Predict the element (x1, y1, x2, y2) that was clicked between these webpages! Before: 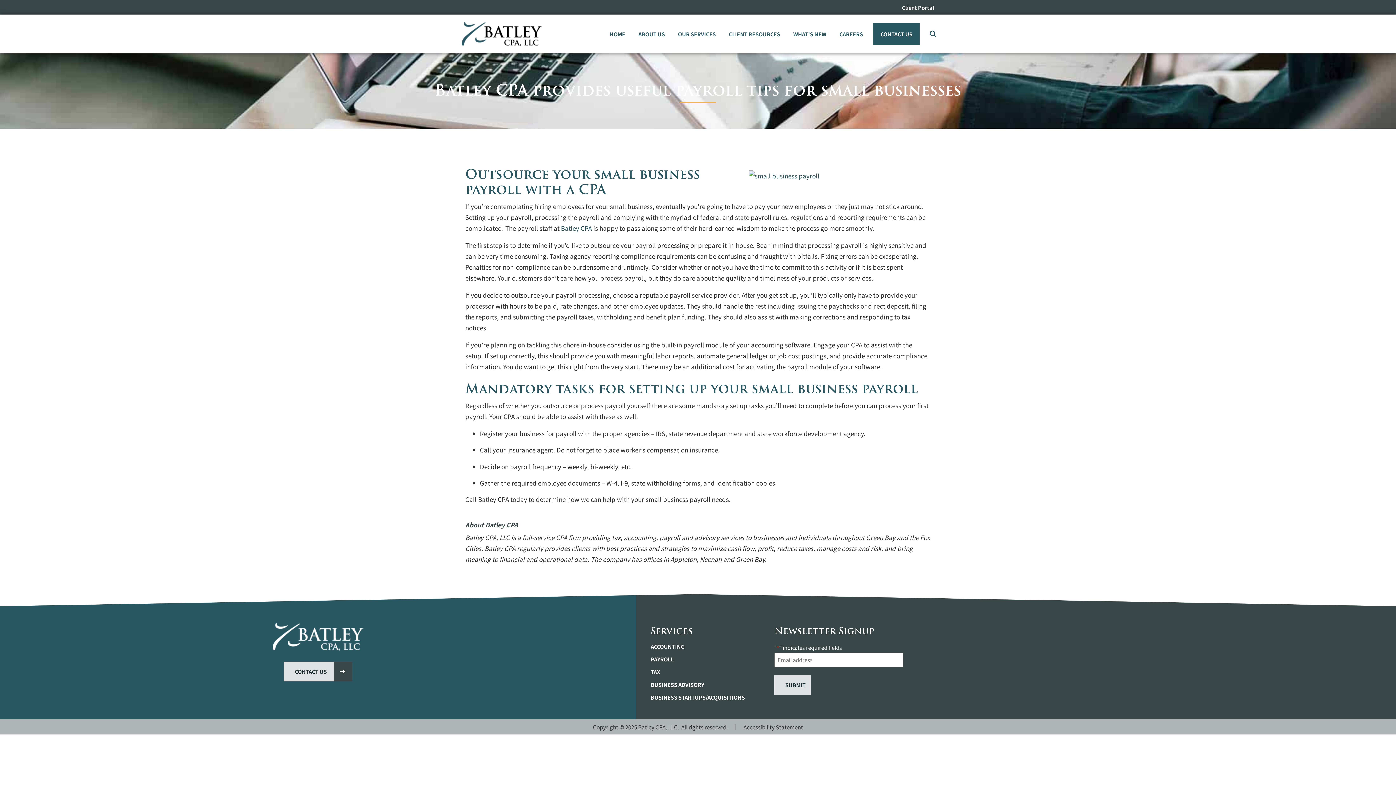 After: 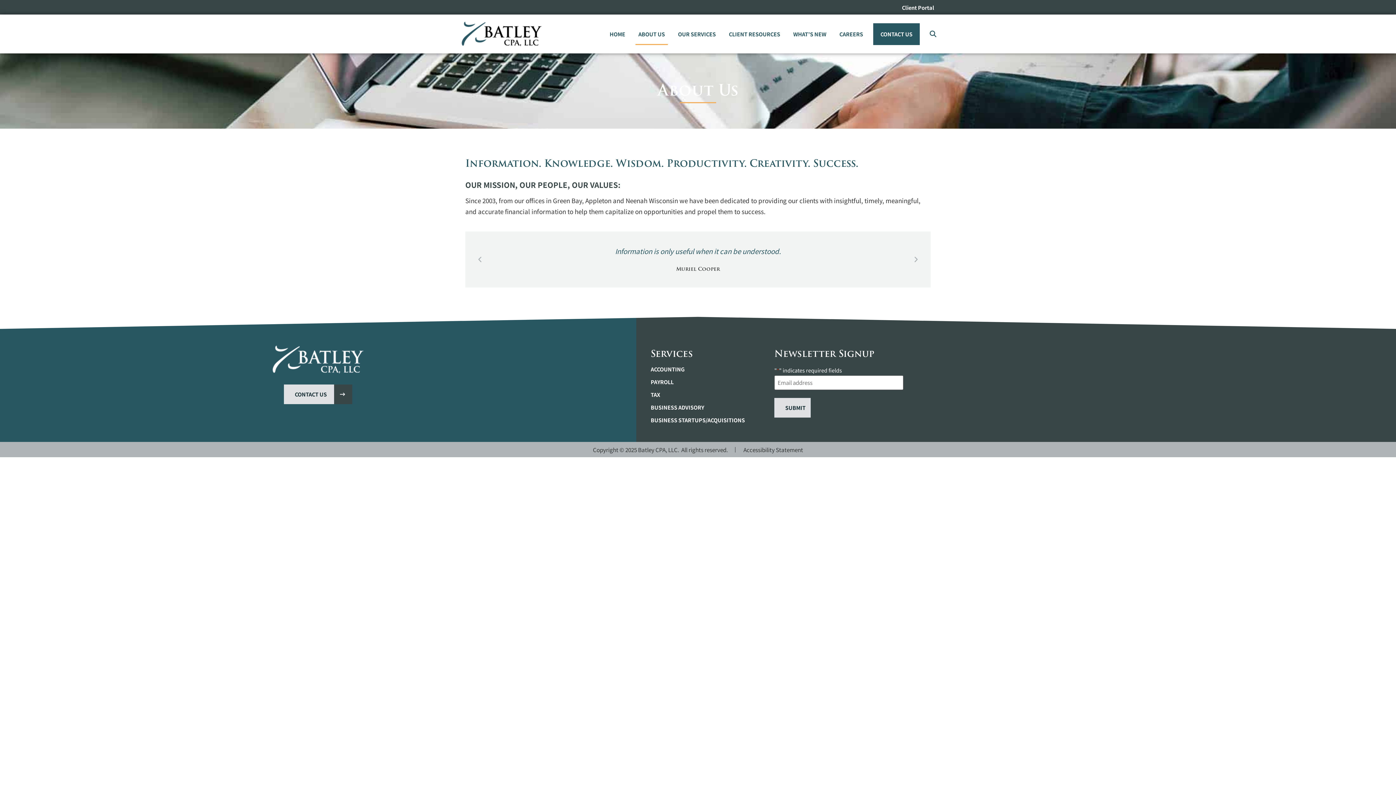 Action: label: ABOUT US bbox: (635, 23, 668, 44)